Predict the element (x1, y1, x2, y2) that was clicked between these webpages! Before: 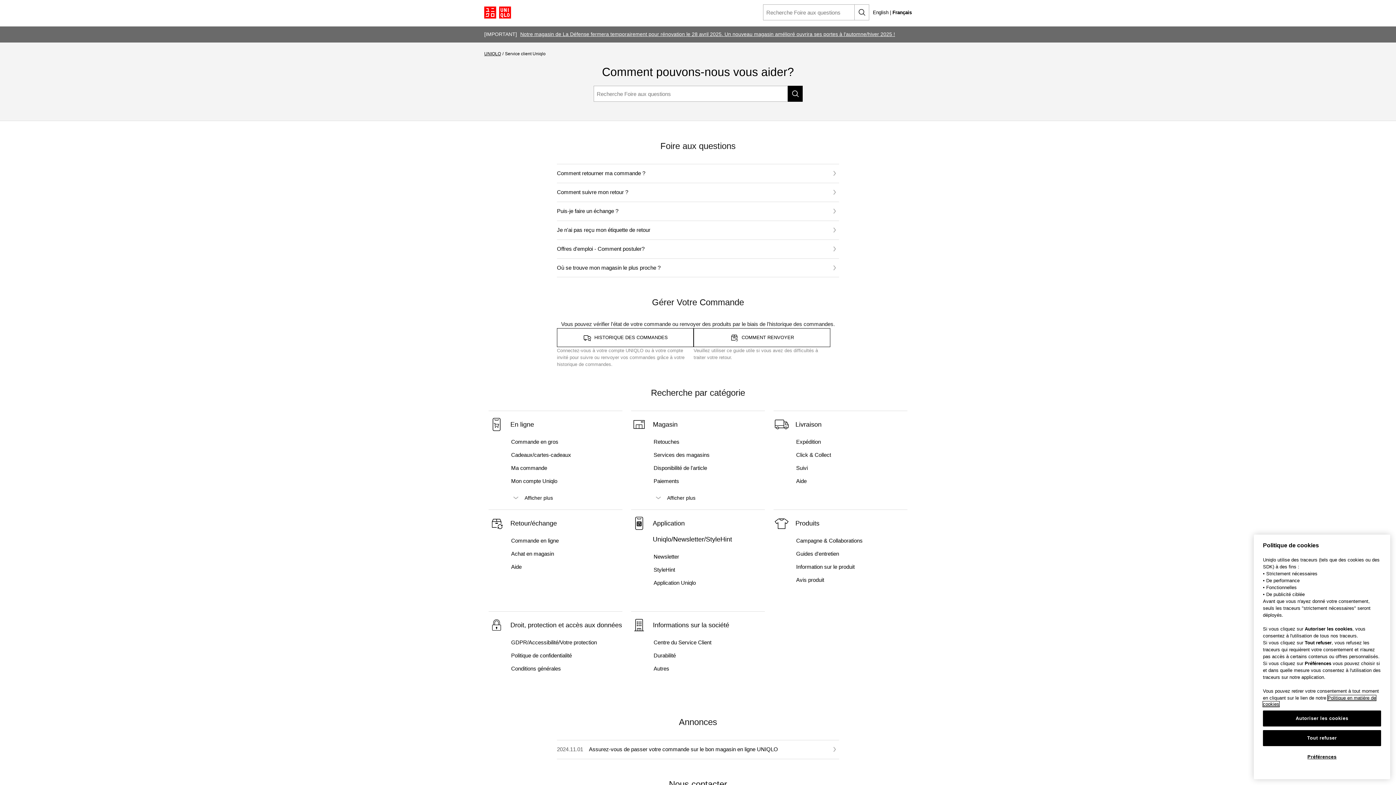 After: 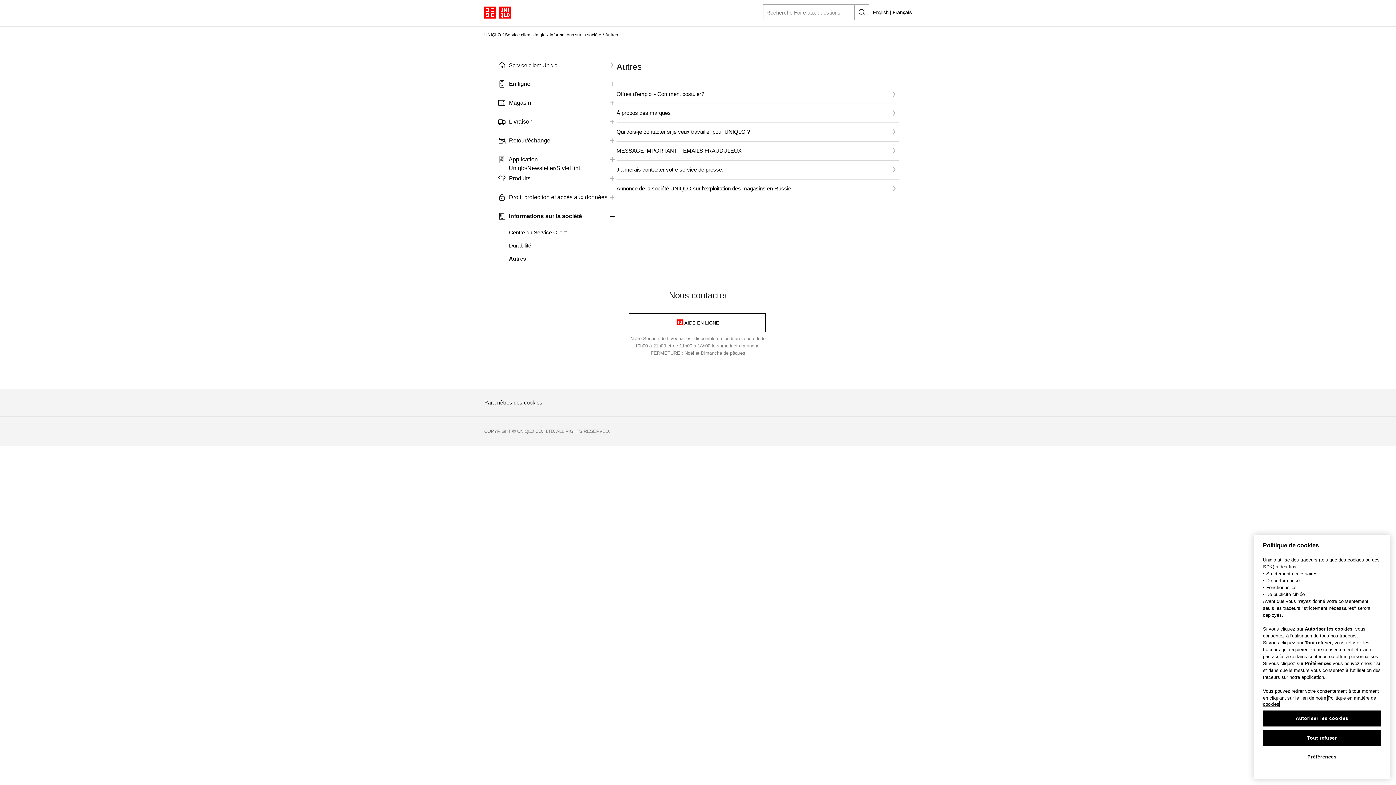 Action: bbox: (653, 665, 765, 672) label: Autres